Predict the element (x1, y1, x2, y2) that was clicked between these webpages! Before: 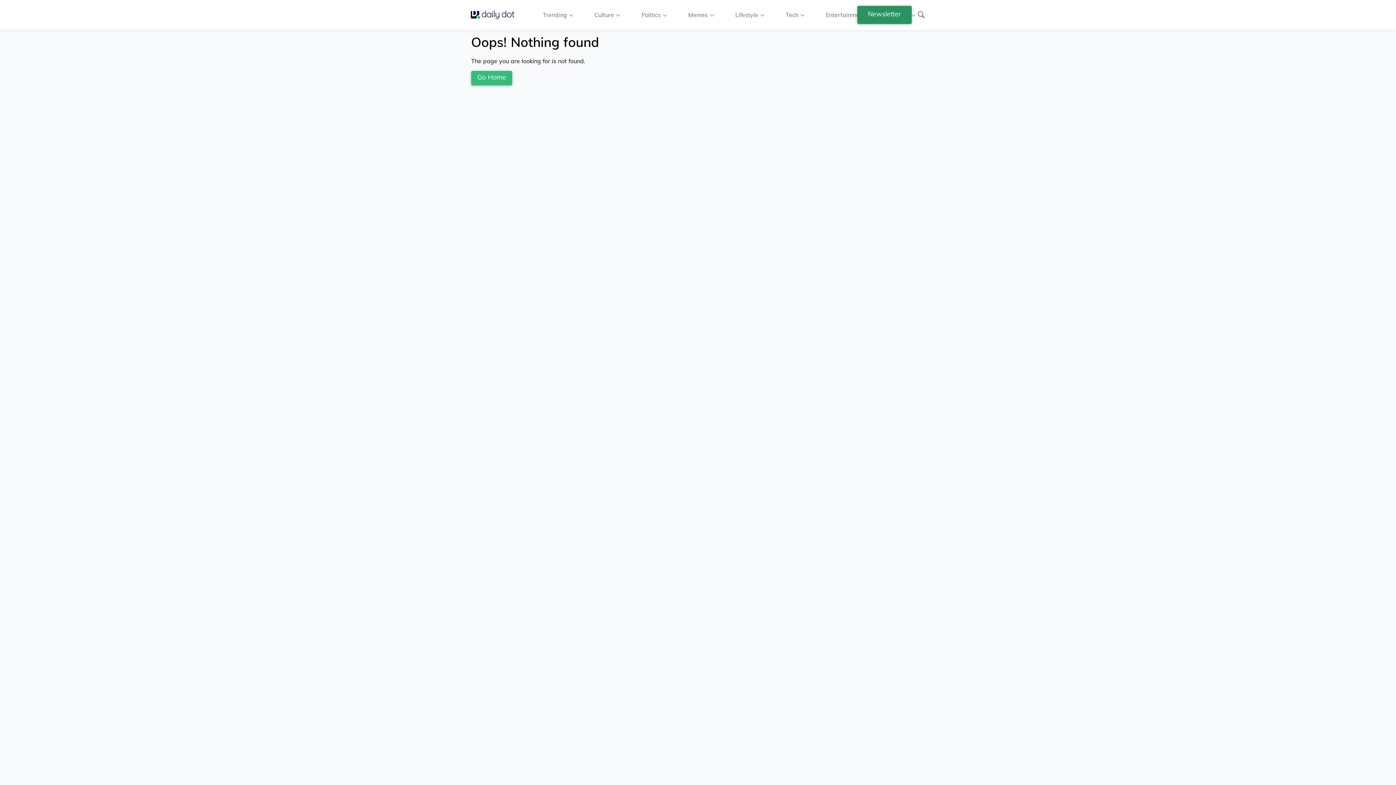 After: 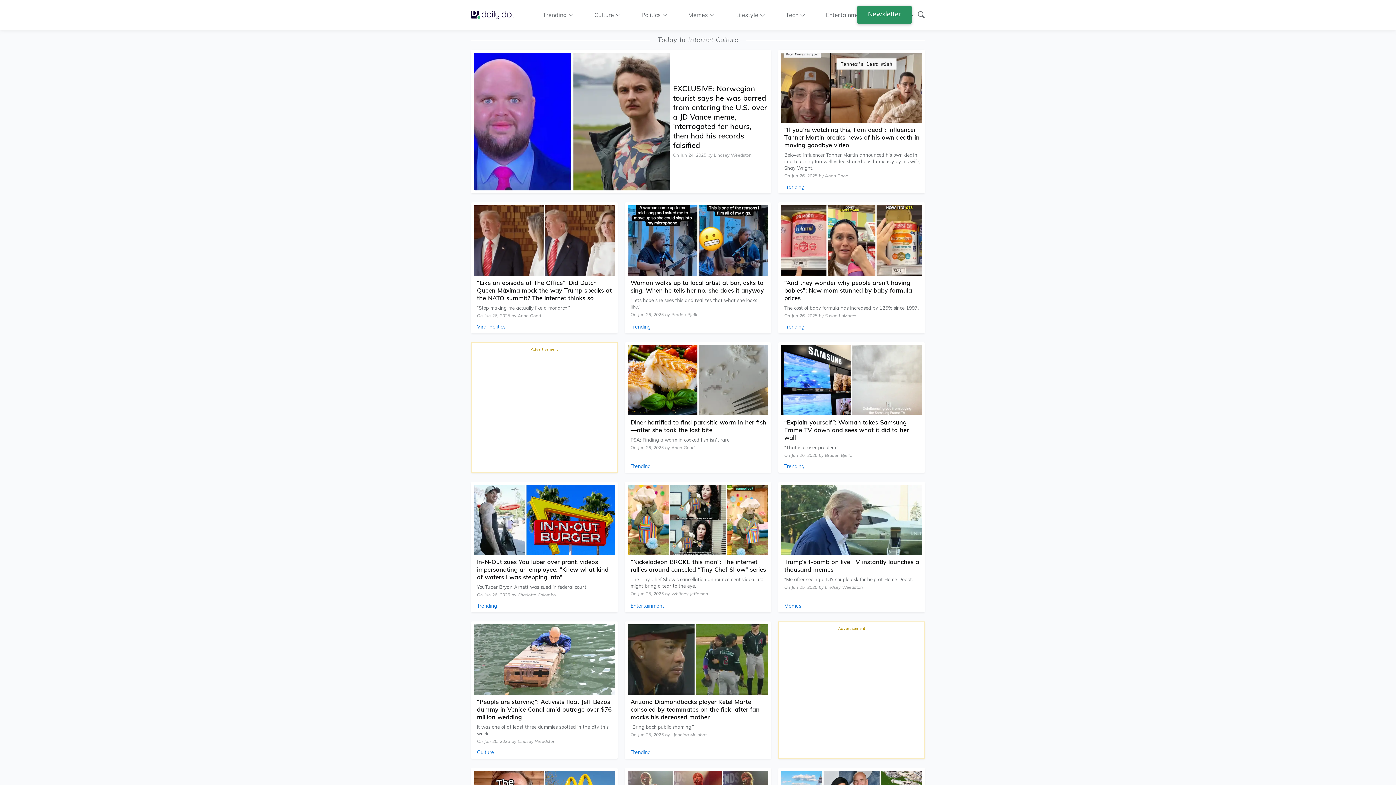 Action: label: Go Home bbox: (470, 10, 520, 18)